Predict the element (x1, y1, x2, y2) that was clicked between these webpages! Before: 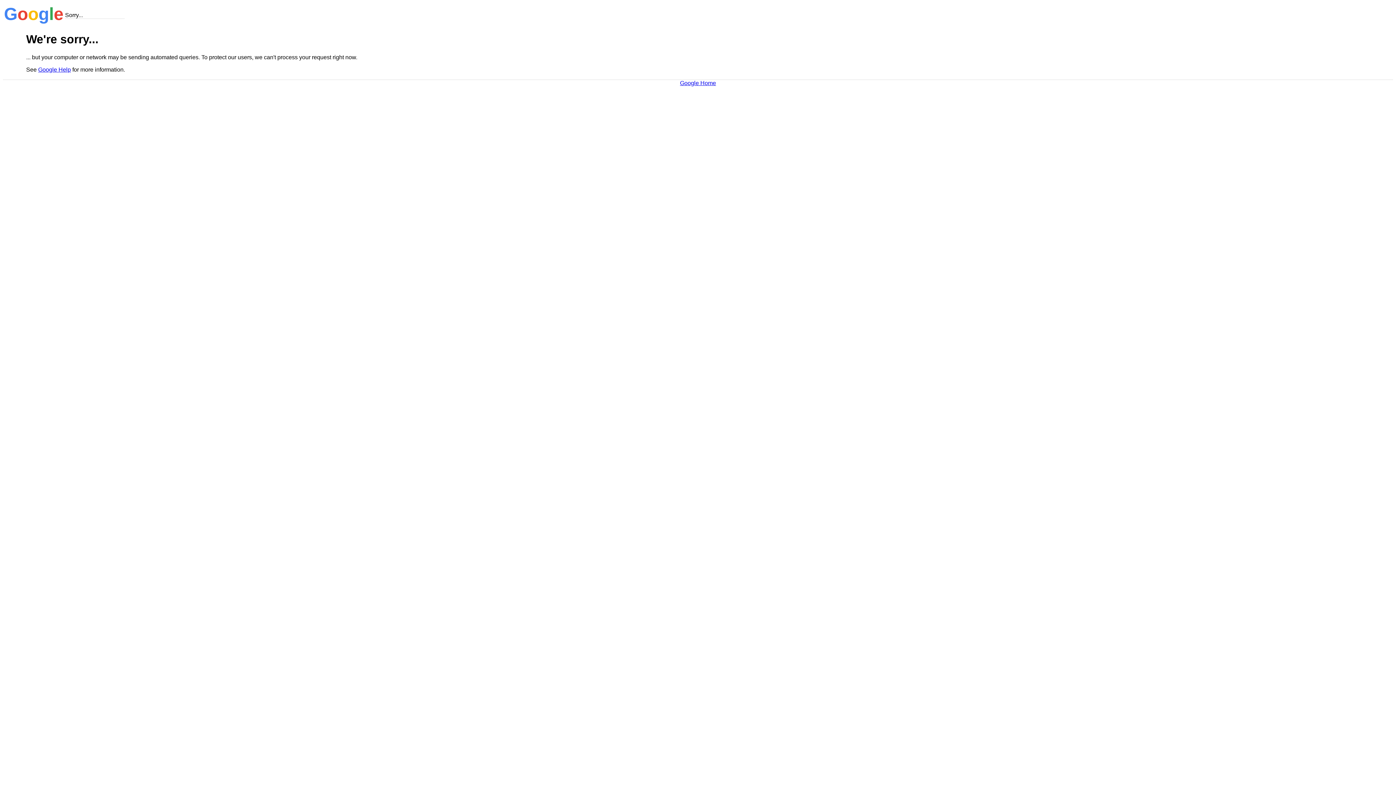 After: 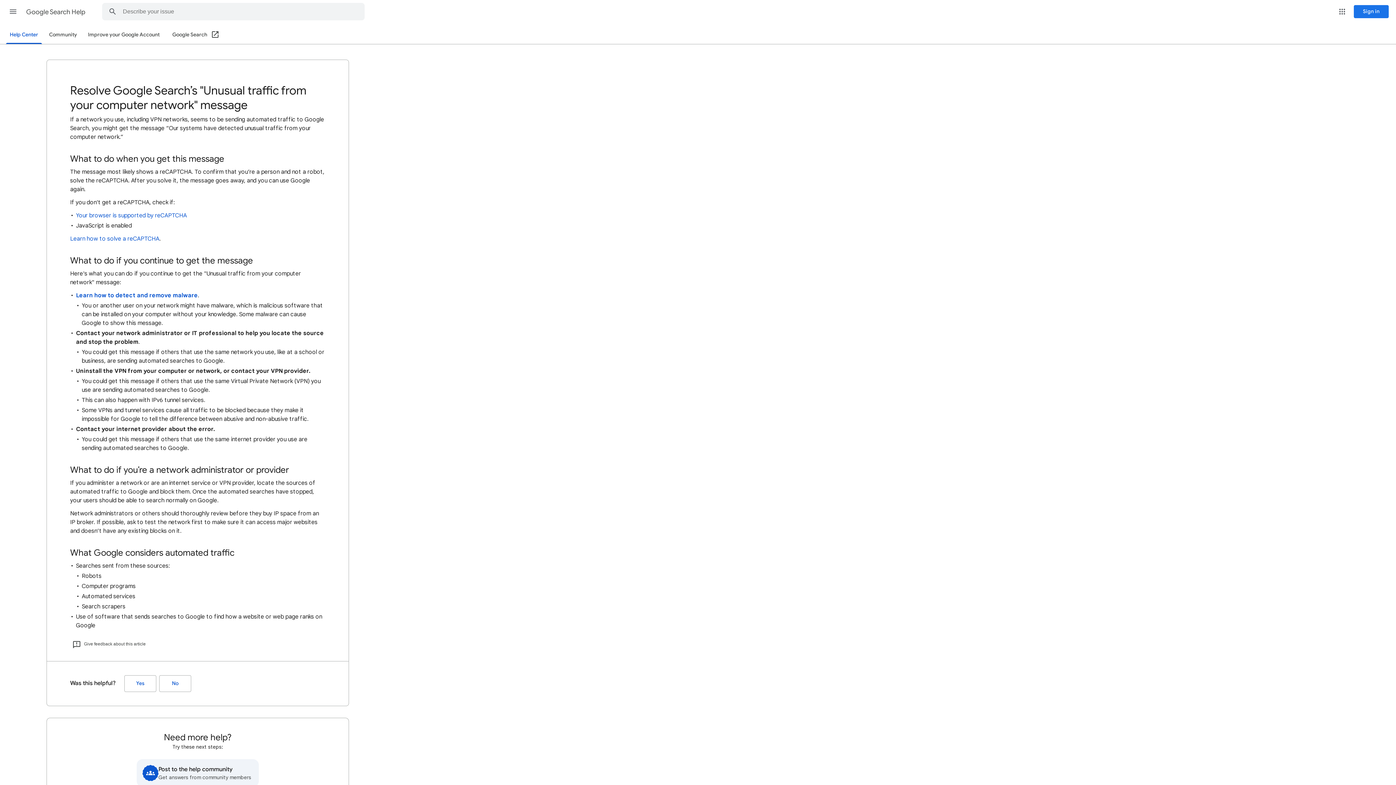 Action: bbox: (38, 66, 70, 72) label: Google Help